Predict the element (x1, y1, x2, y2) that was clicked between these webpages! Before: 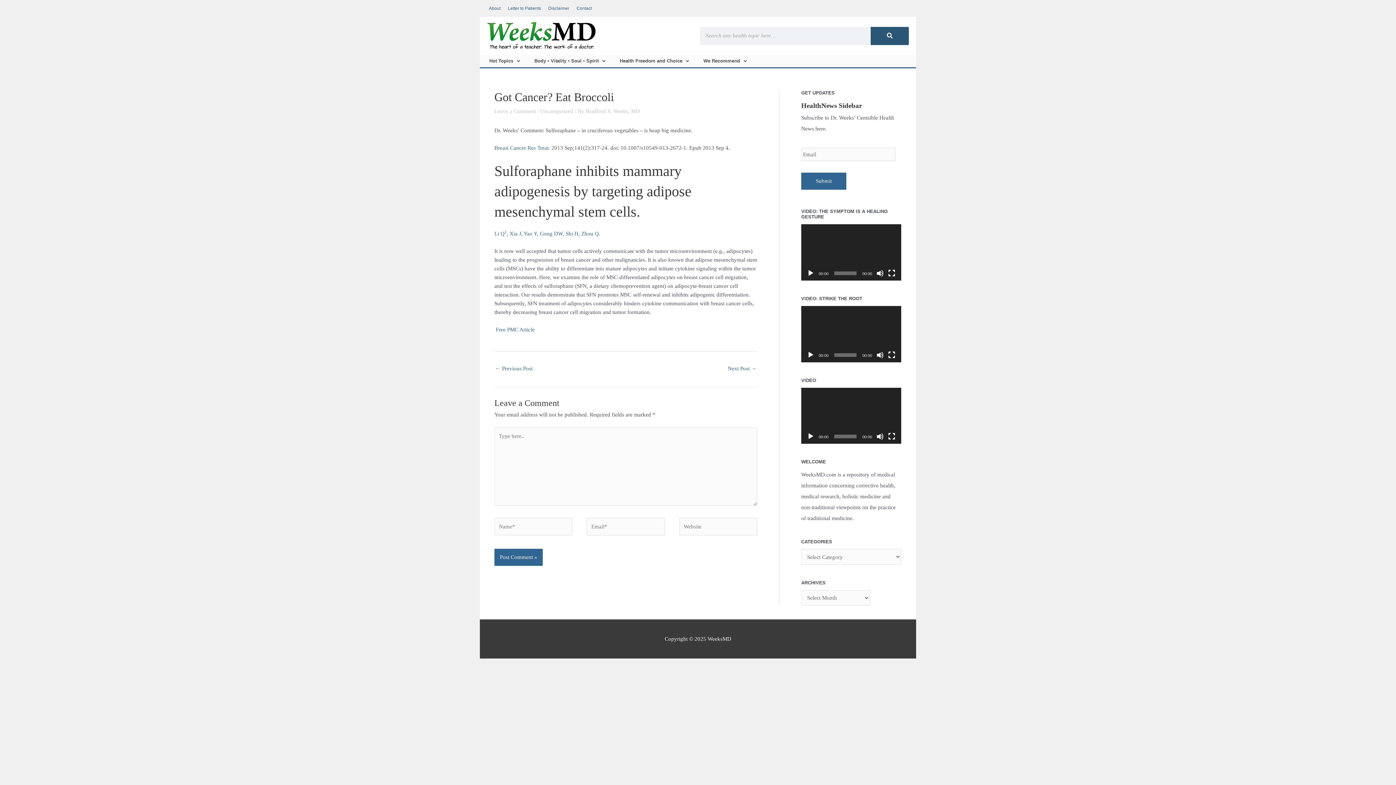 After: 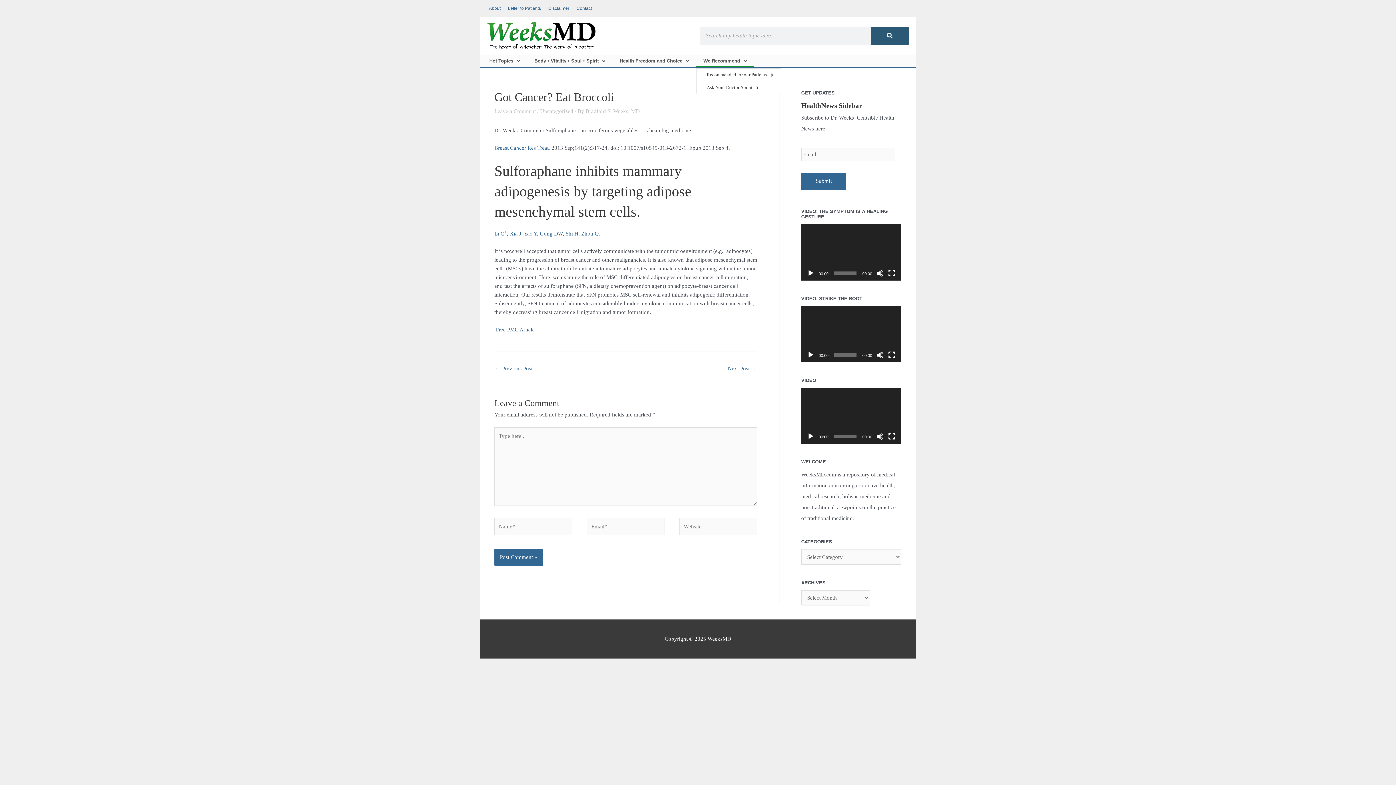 Action: bbox: (696, 54, 754, 67) label: We Recommend